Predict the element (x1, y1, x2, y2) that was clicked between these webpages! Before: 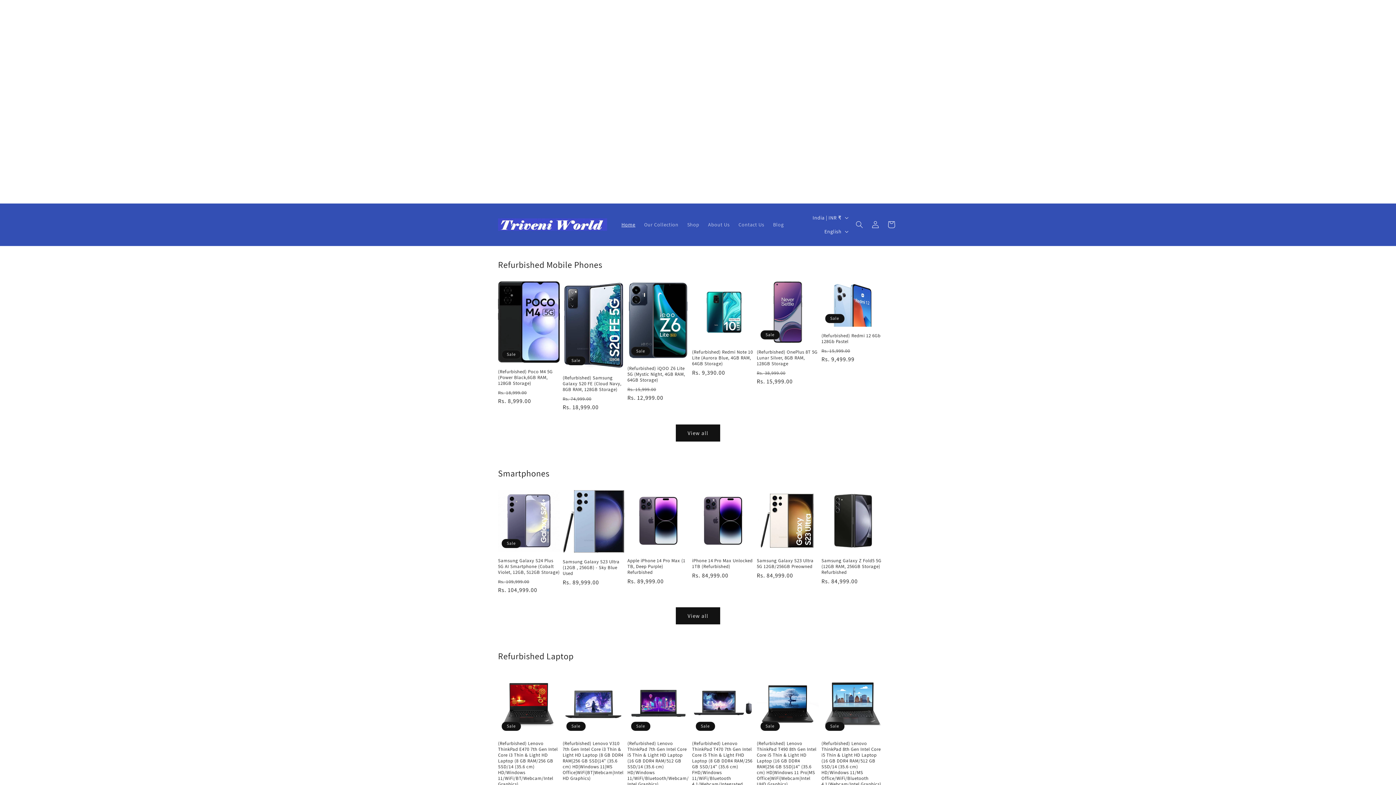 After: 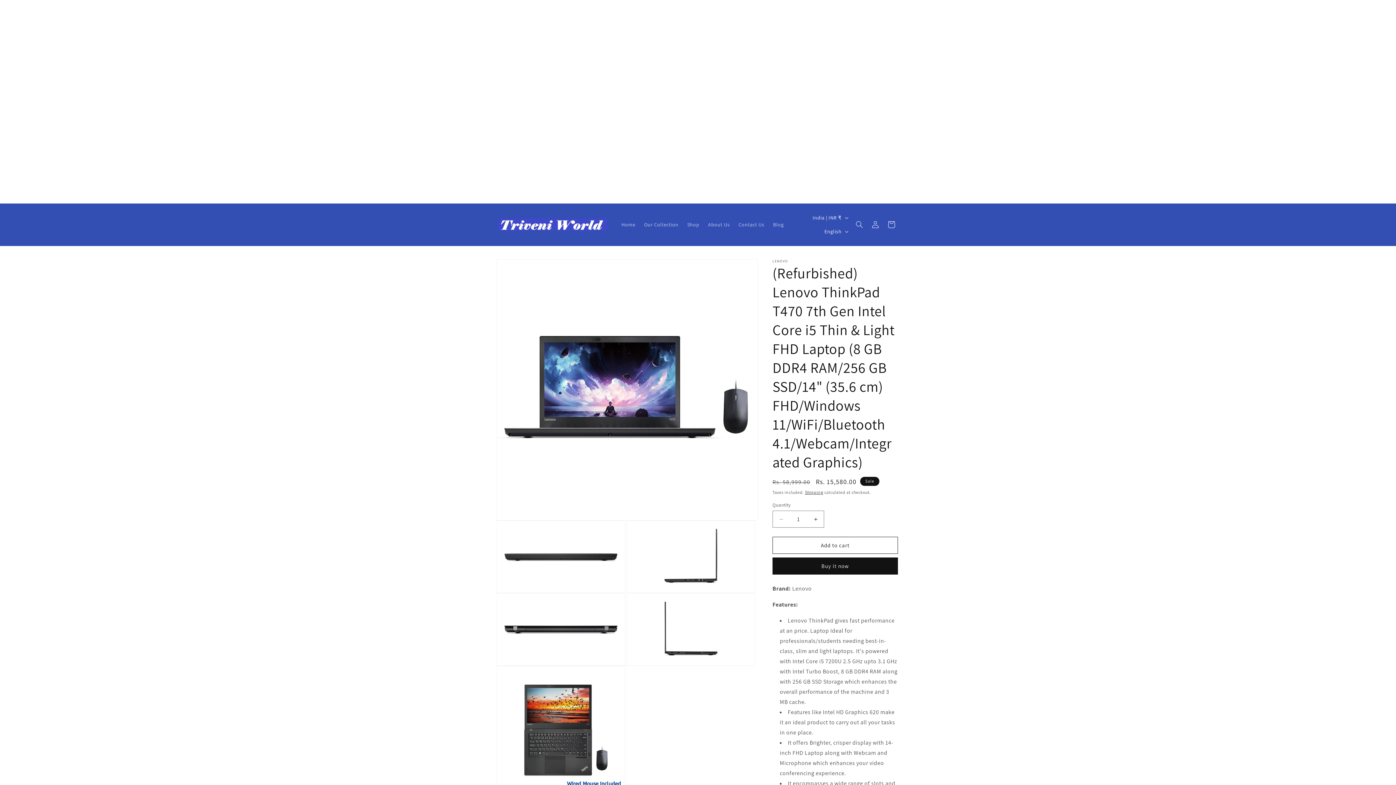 Action: label: (Refurbished) Lenovo ThinkPad T470 7th Gen Intel Core i5 Thin & Light FHD Laptop (8 GB DDR4 RAM/256 GB SSD/14" (35.6 cm) FHD/Windows 11/WiFi/Bluetooth 4.1/Webcam/Integrated Graphics) bbox: (692, 741, 754, 793)